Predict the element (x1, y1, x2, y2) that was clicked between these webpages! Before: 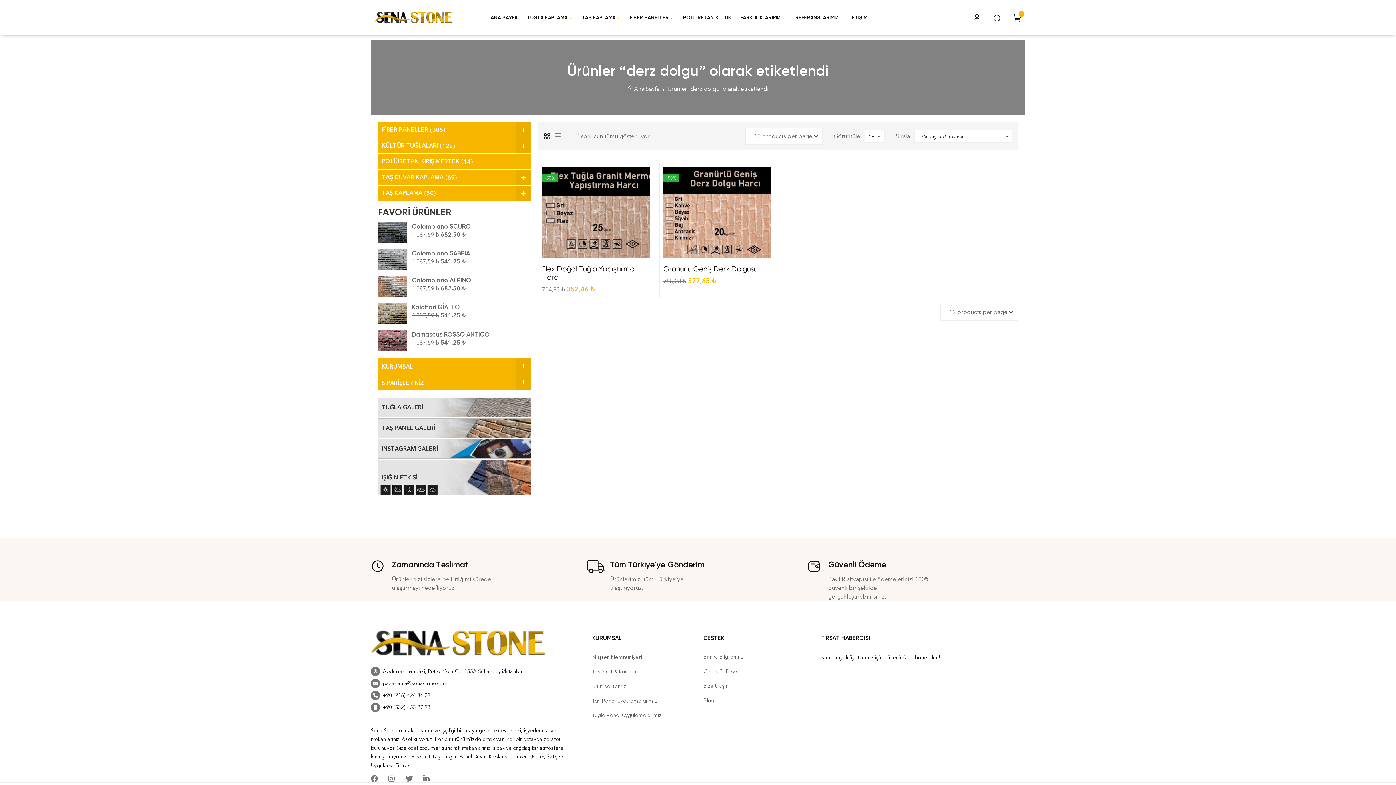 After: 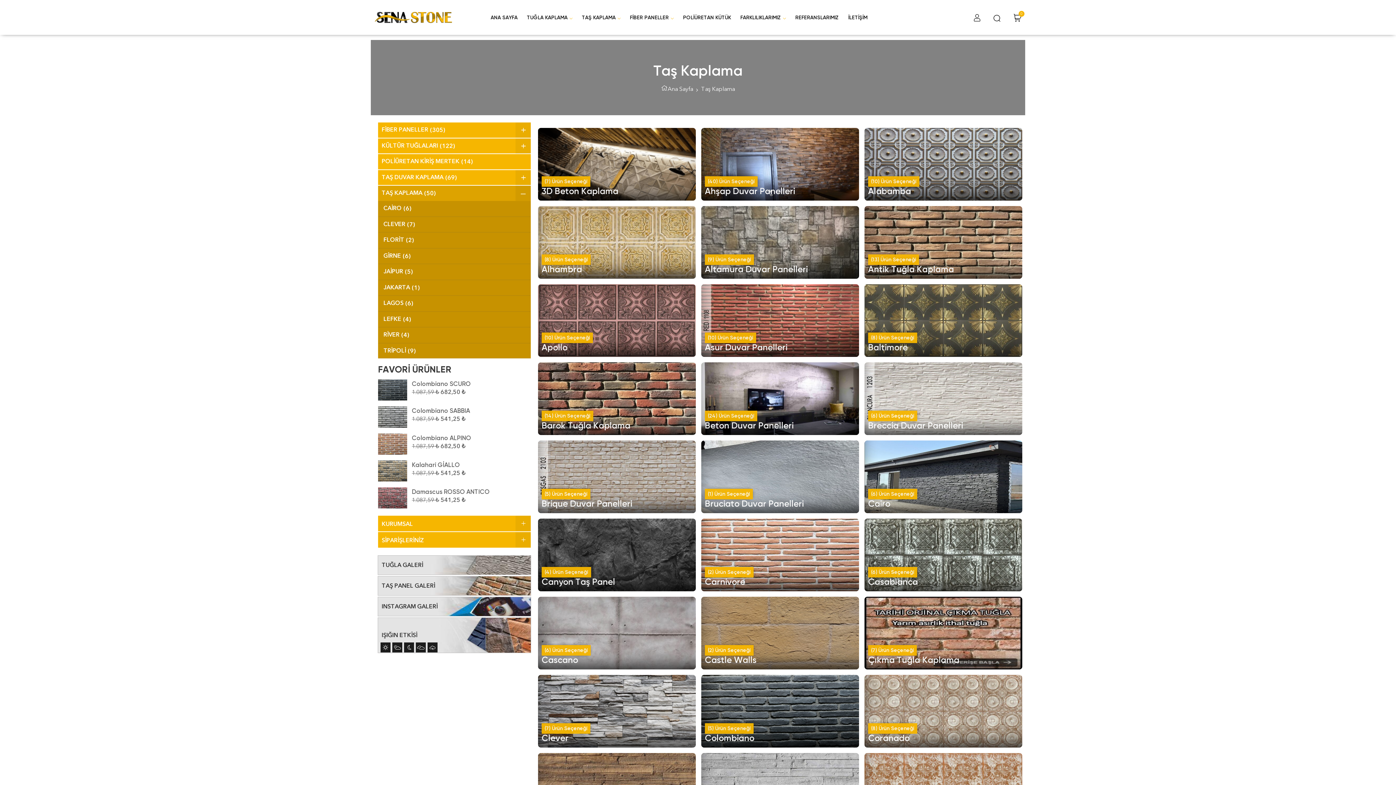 Action: label: TAŞ KAPLAMA bbox: (378, 185, 424, 200)